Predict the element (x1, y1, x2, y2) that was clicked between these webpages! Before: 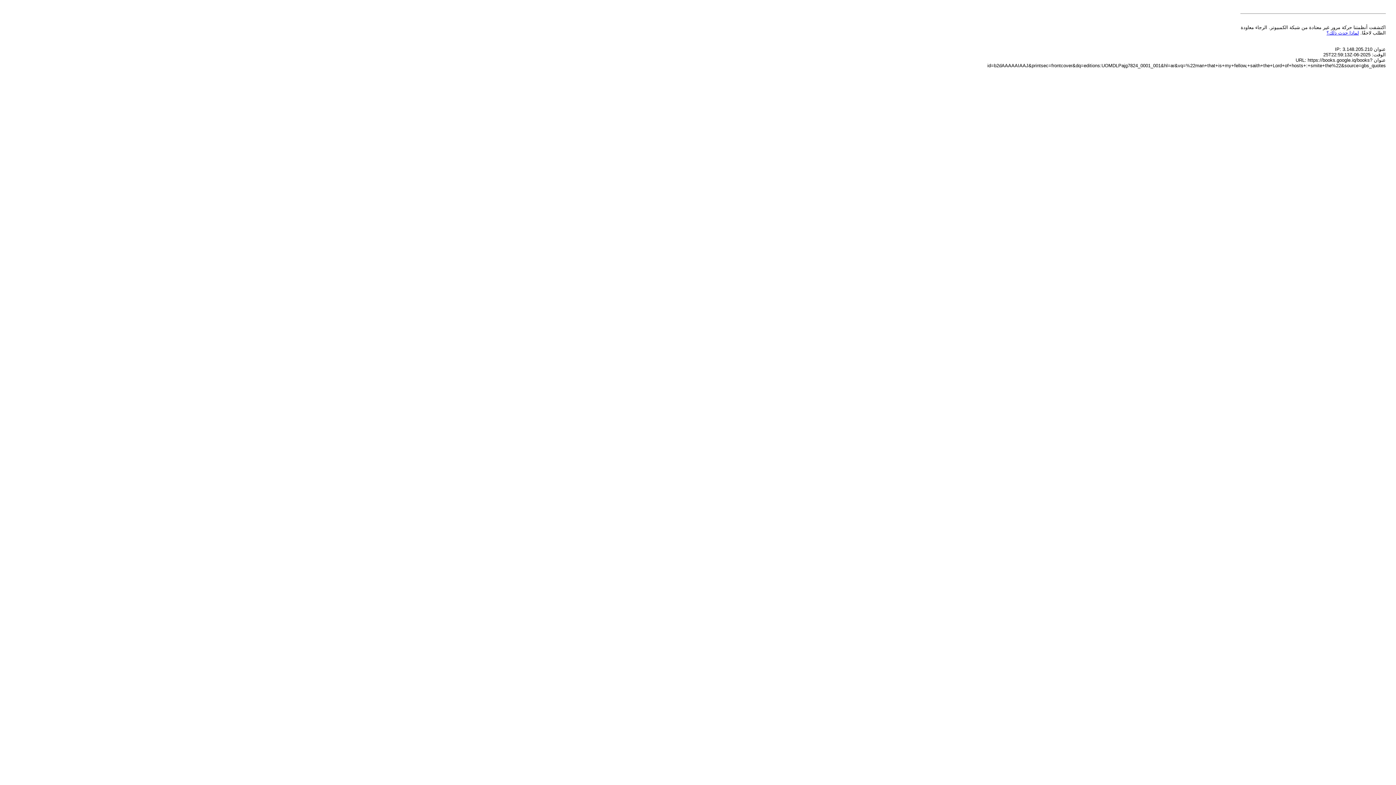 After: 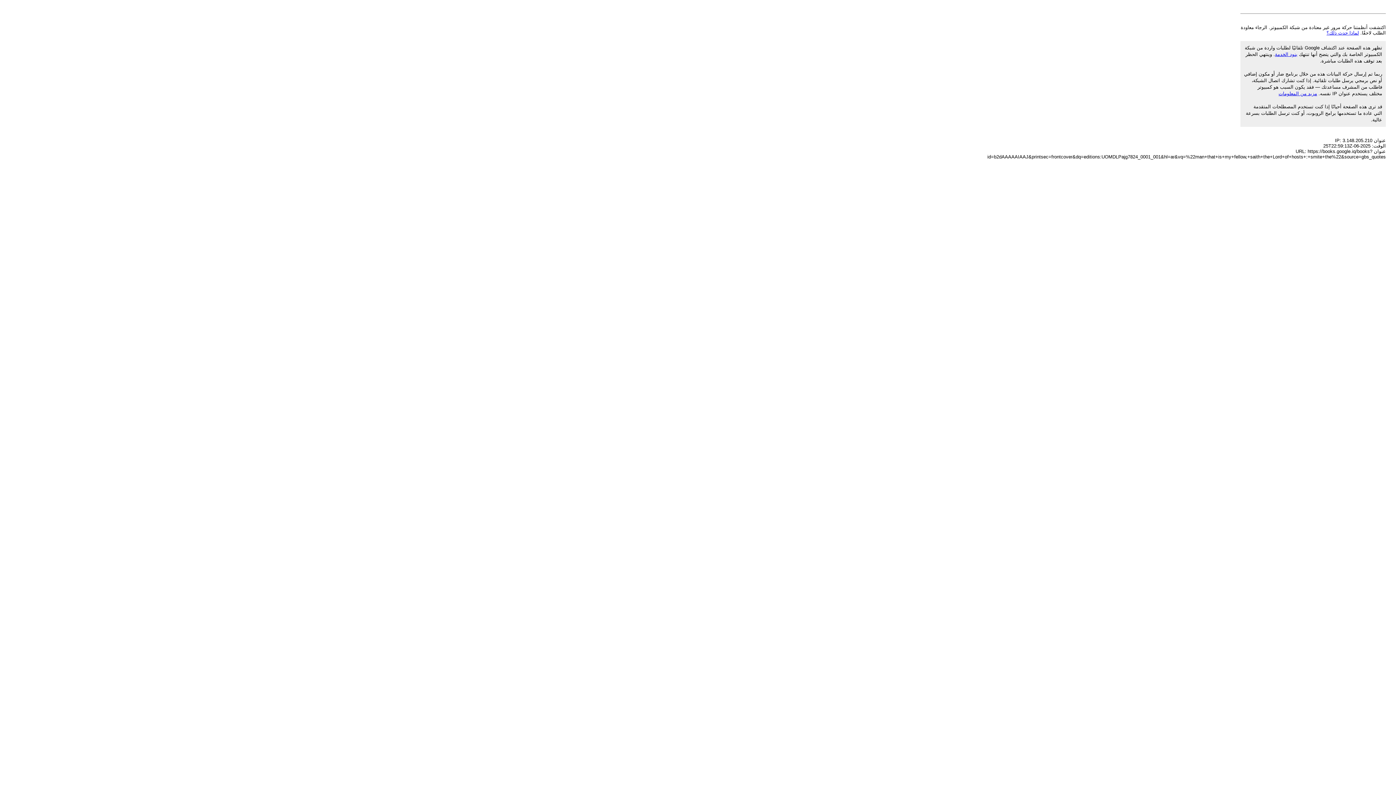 Action: bbox: (1326, 30, 1359, 35) label: لماذا حدث ذلك؟